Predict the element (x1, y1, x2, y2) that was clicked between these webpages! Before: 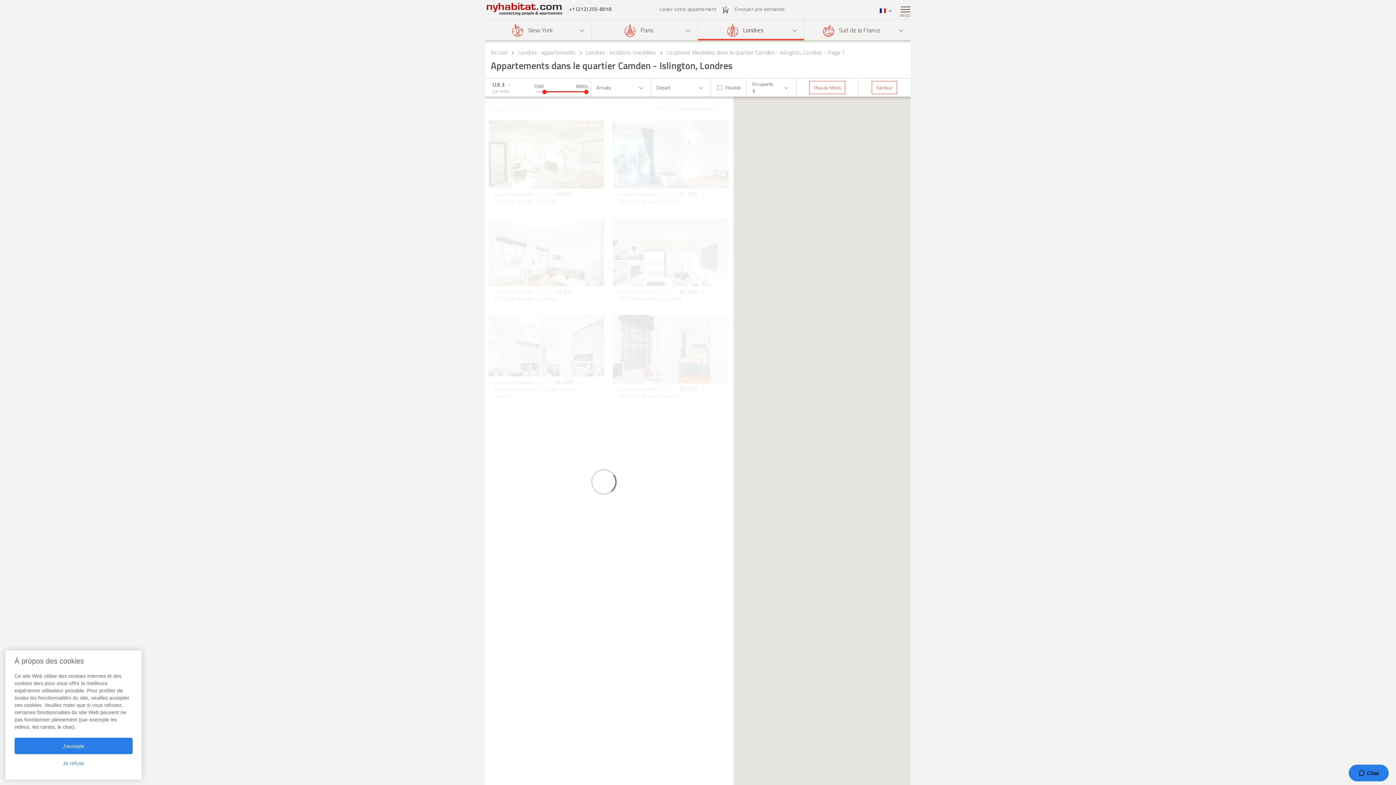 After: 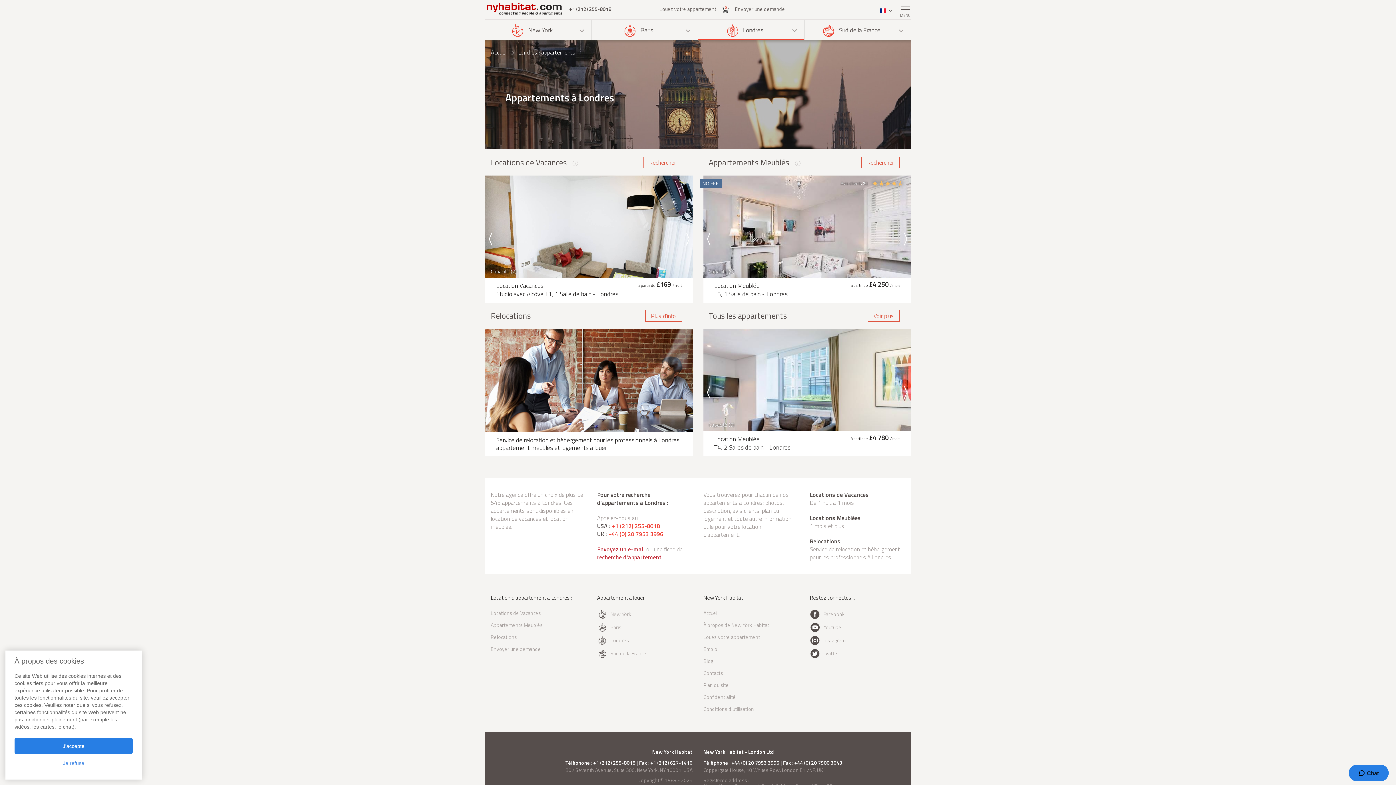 Action: label: Londres : appartements bbox: (518, 48, 575, 56)